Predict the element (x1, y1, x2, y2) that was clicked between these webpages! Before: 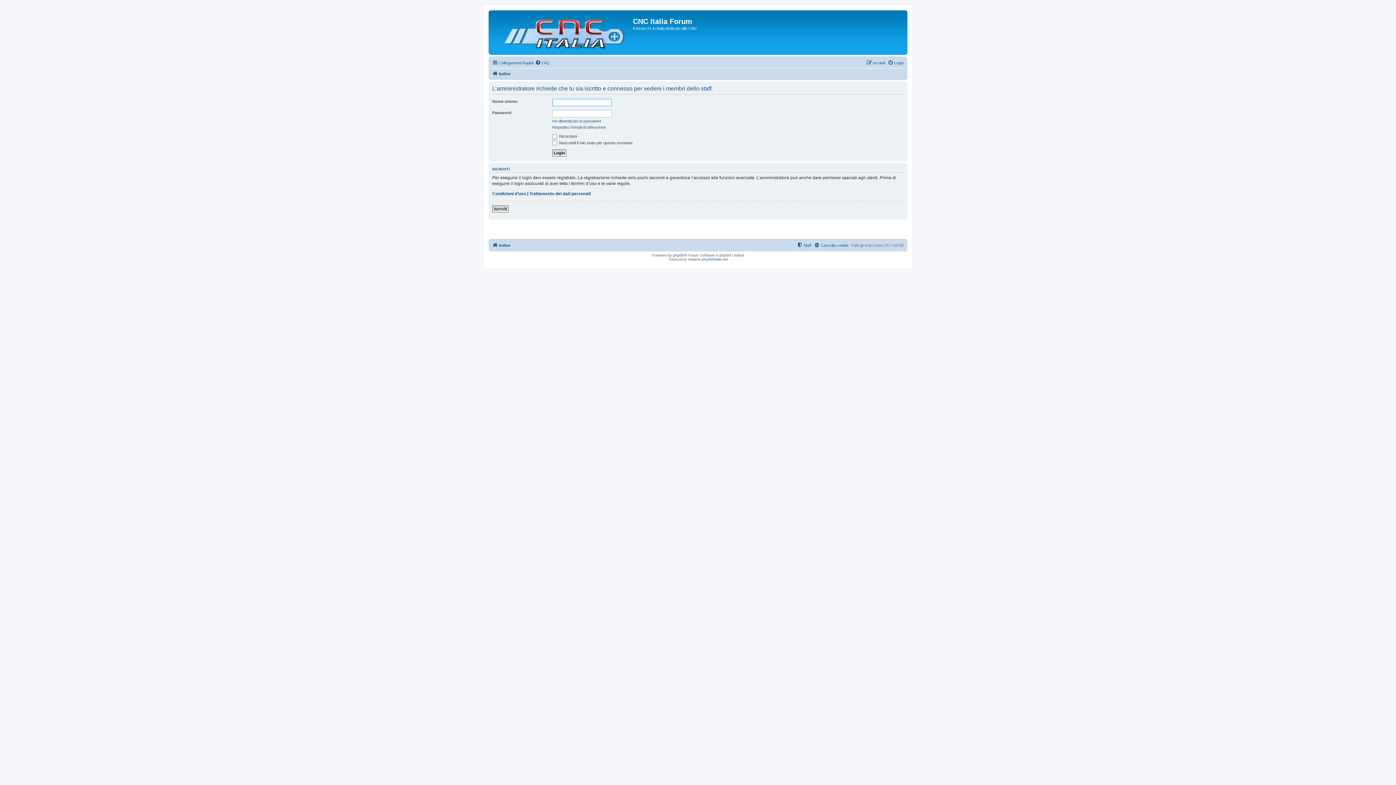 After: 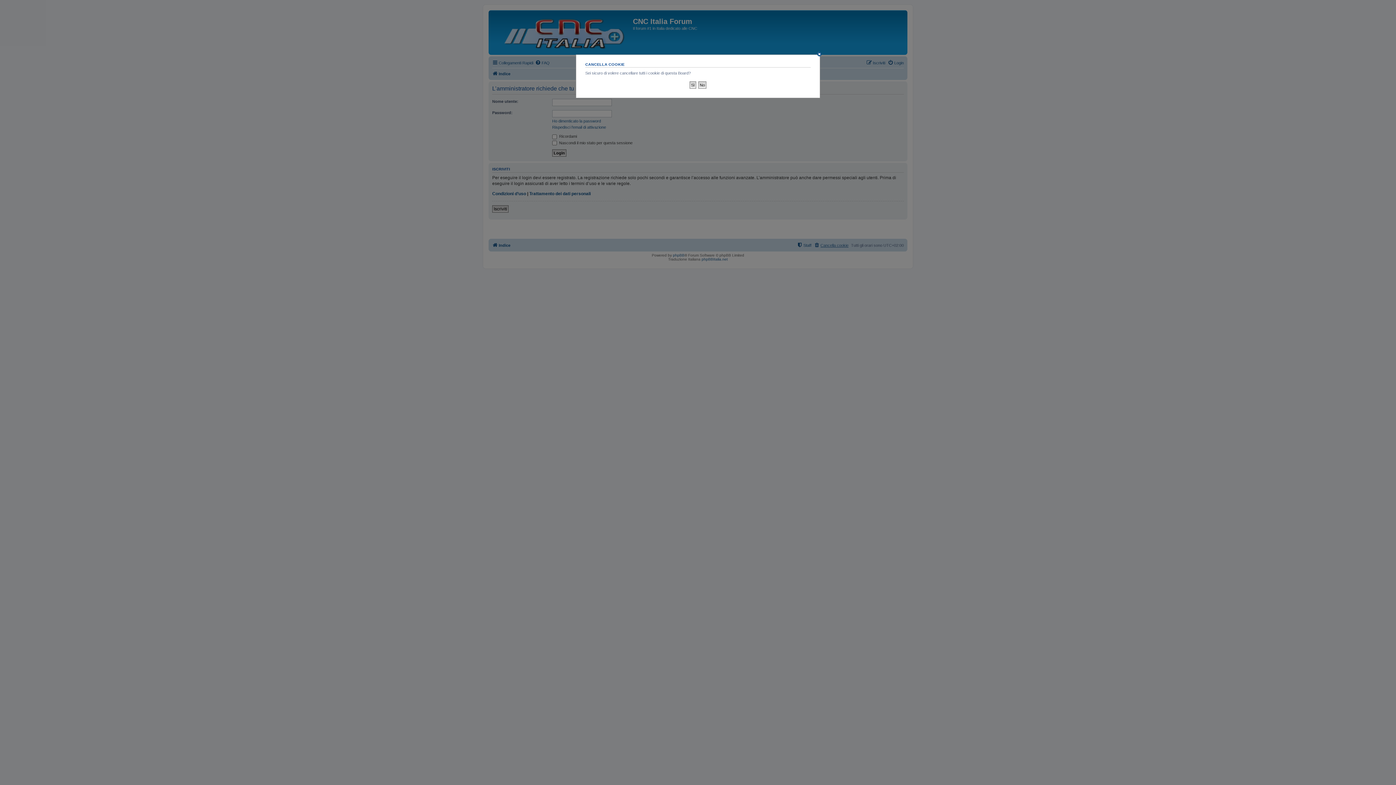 Action: label: Cancella cookie bbox: (814, 240, 848, 249)